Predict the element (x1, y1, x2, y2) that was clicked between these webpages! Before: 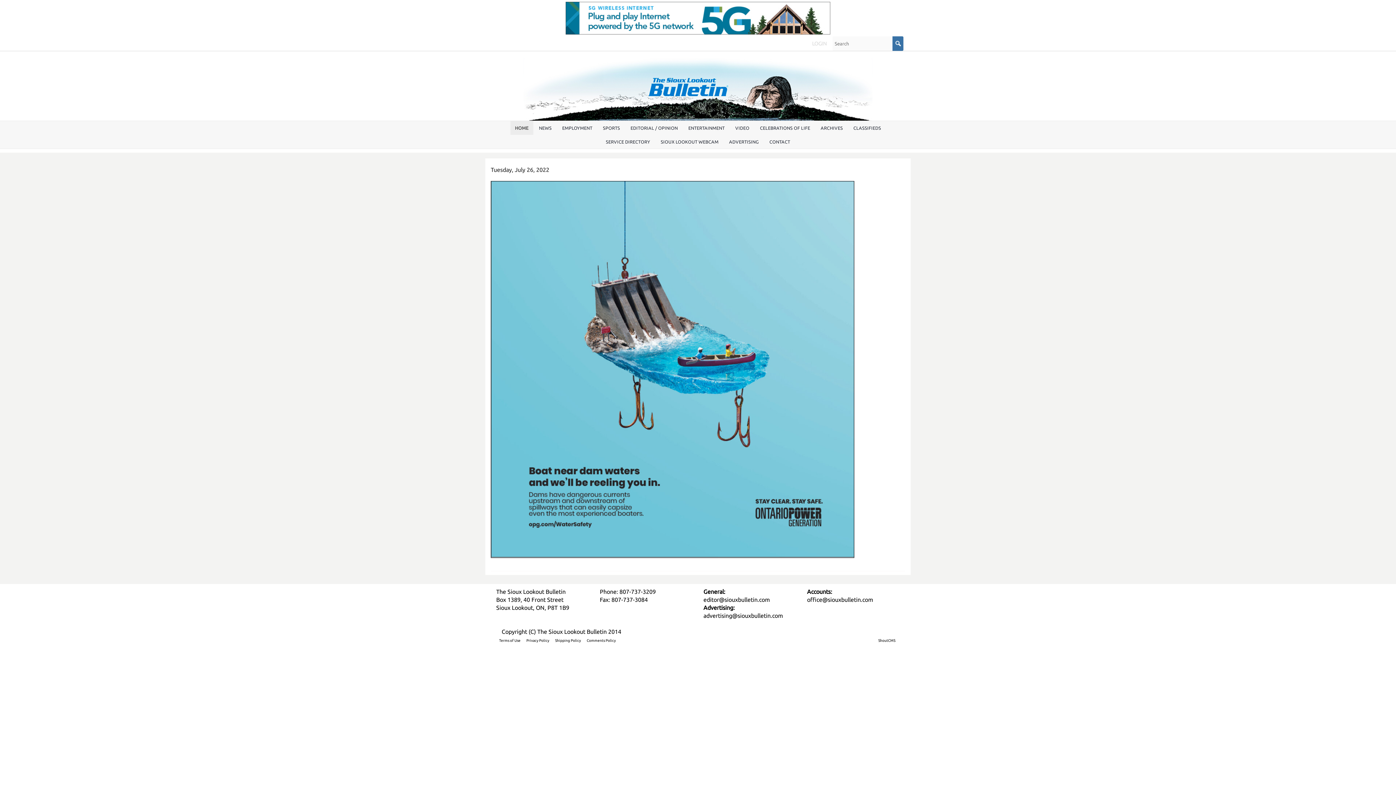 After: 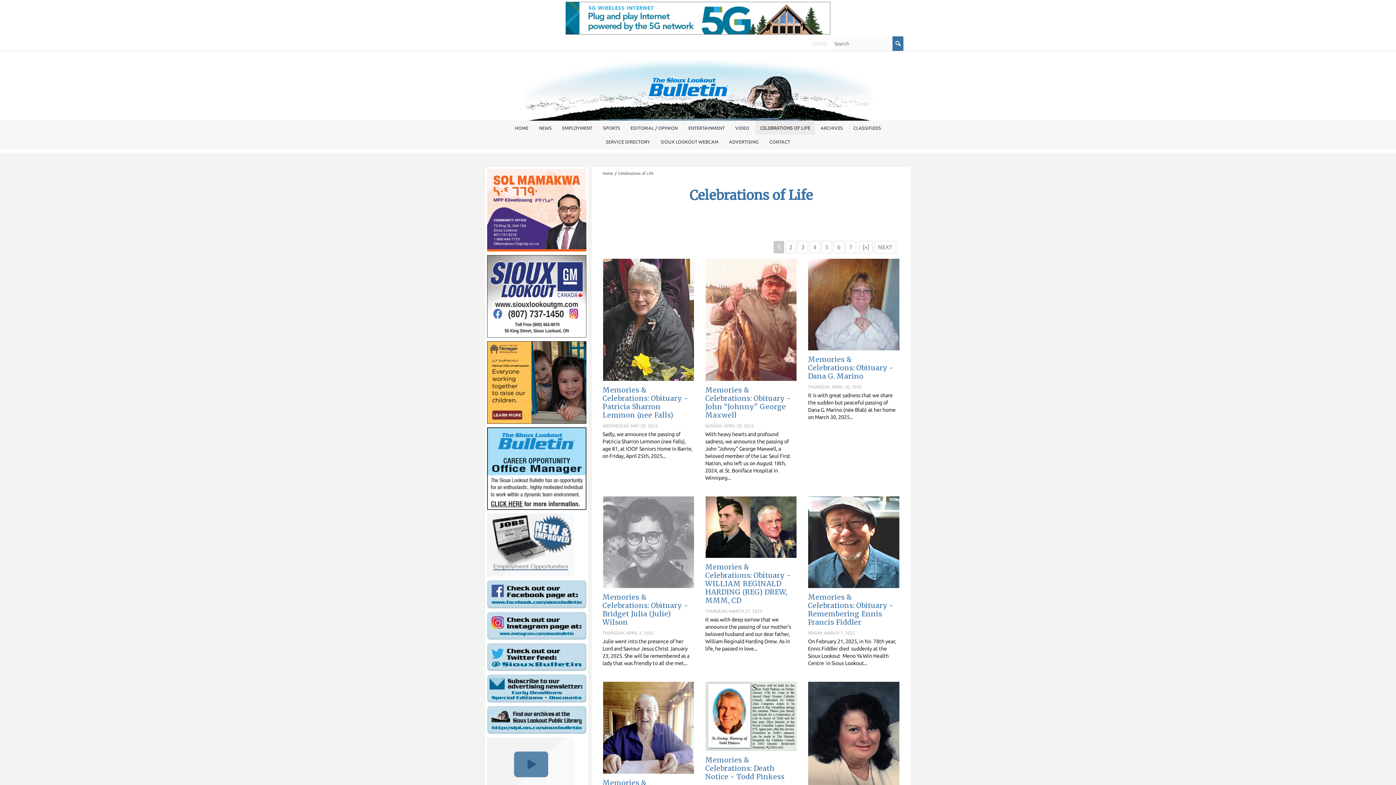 Action: label: CELEBRATIONS OF LIFE bbox: (755, 121, 815, 134)